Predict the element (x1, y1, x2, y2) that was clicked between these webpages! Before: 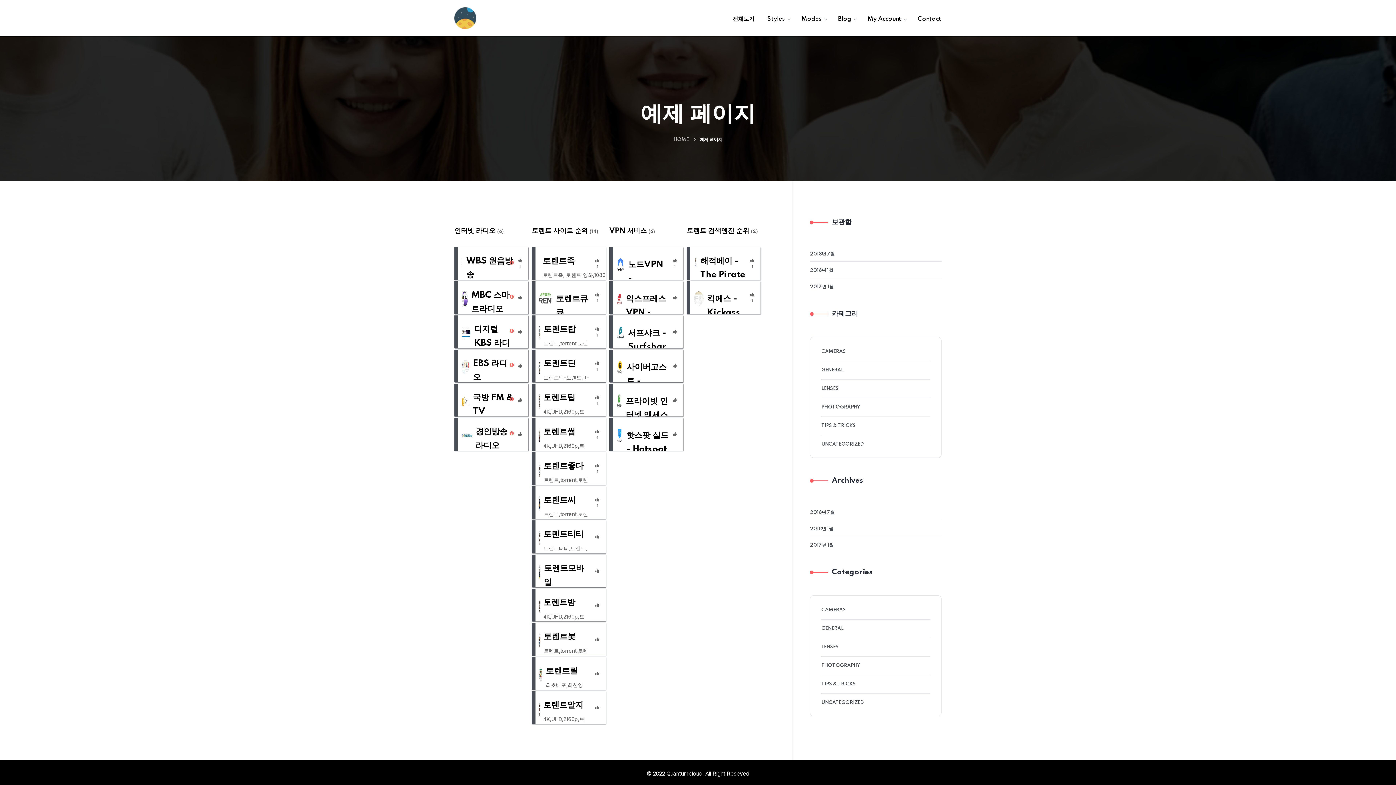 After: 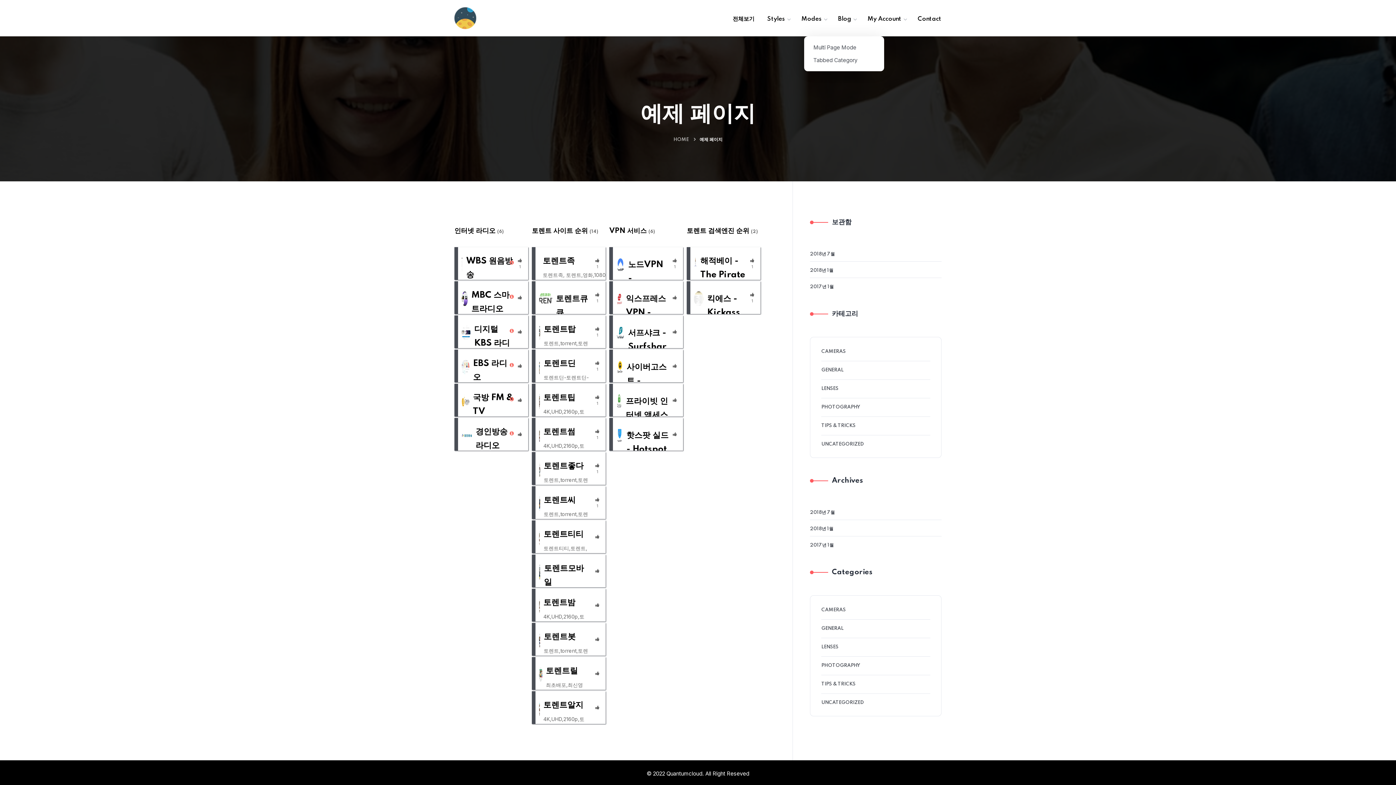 Action: label: Modes bbox: (801, 14, 821, 24)